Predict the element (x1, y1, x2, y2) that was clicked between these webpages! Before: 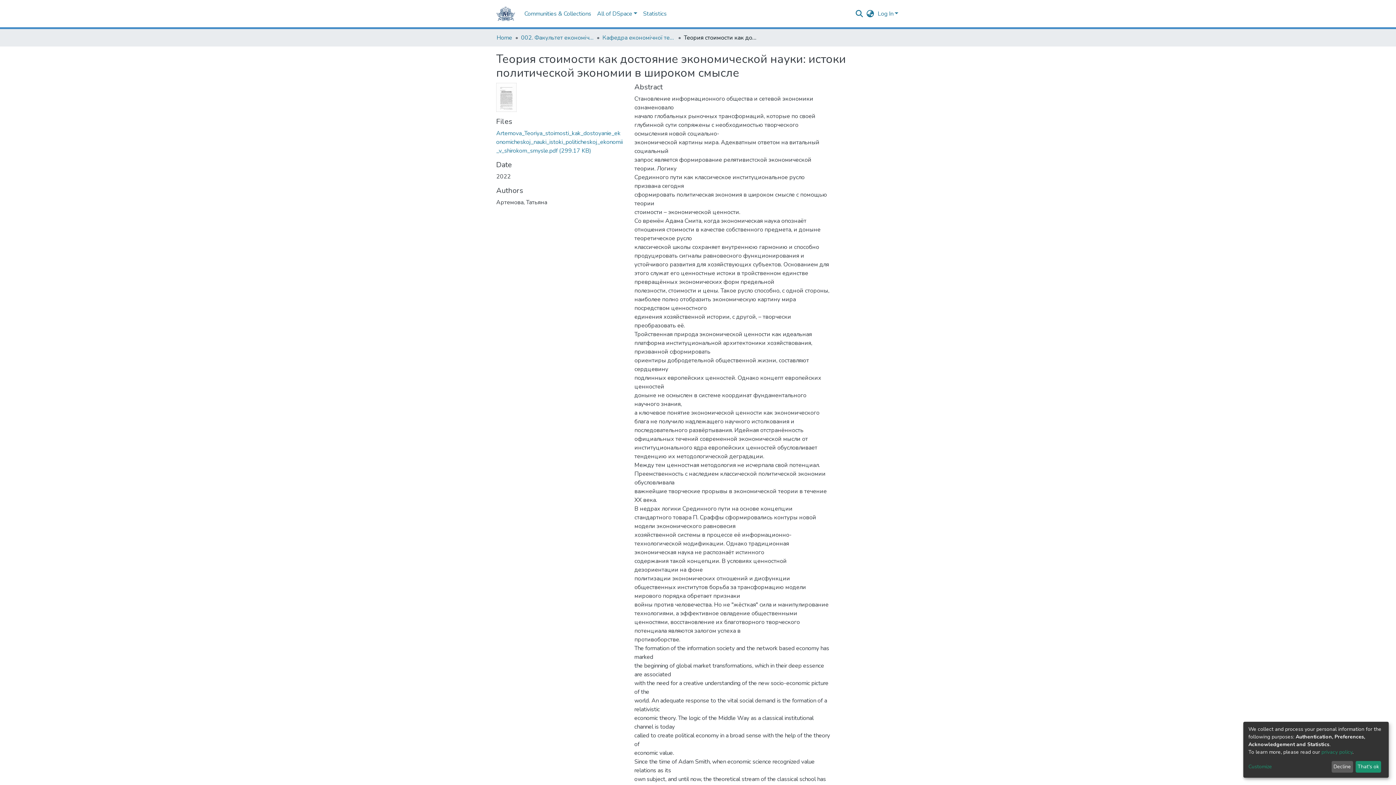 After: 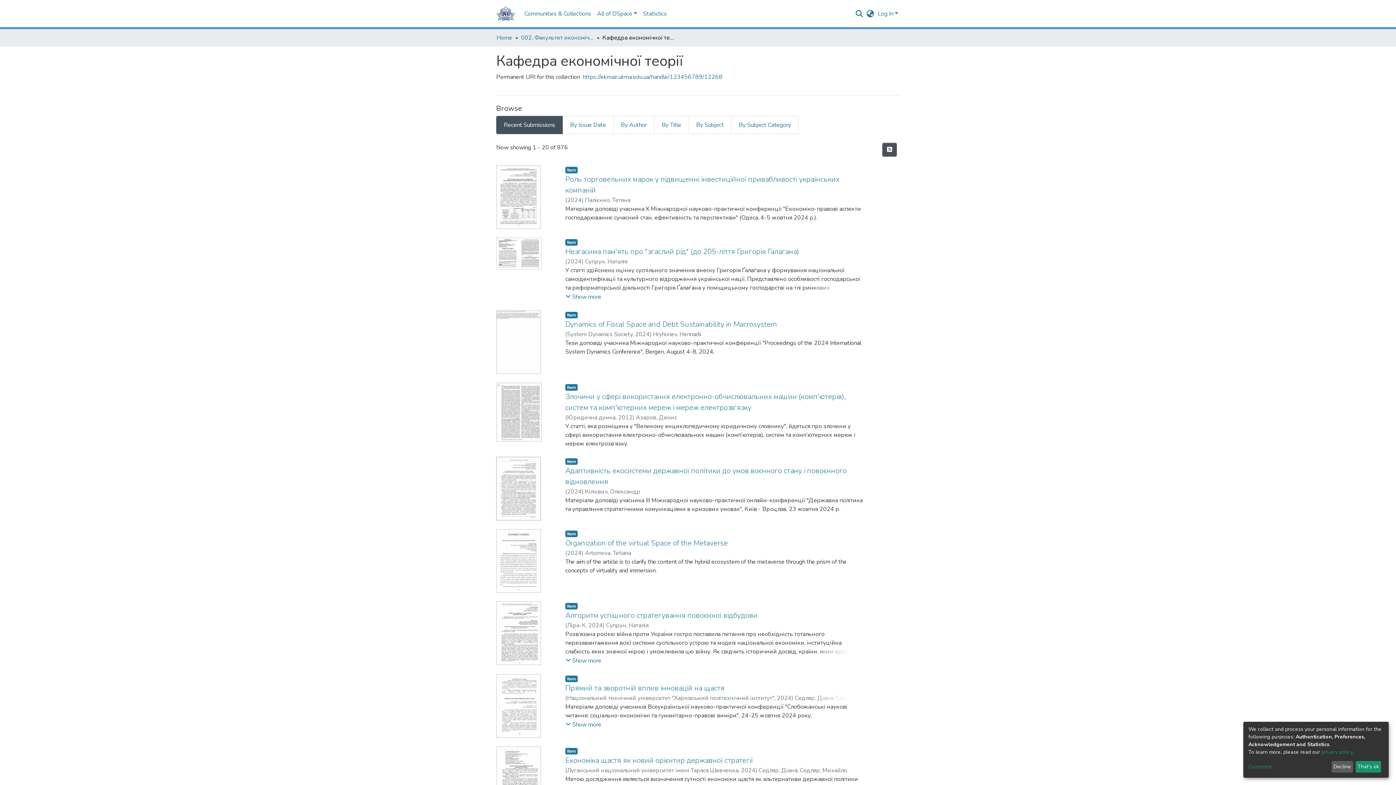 Action: label: Кафедра економічної теорії bbox: (602, 33, 675, 42)